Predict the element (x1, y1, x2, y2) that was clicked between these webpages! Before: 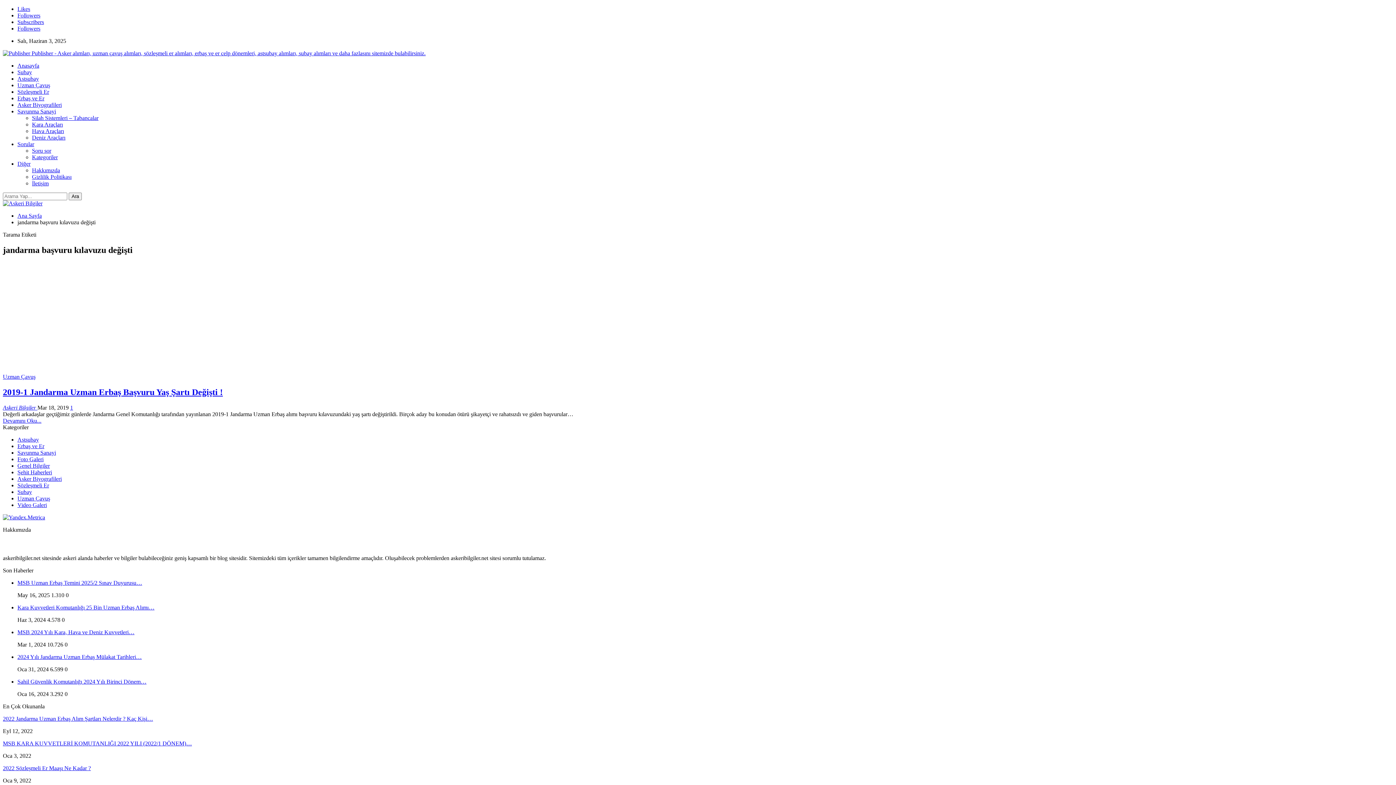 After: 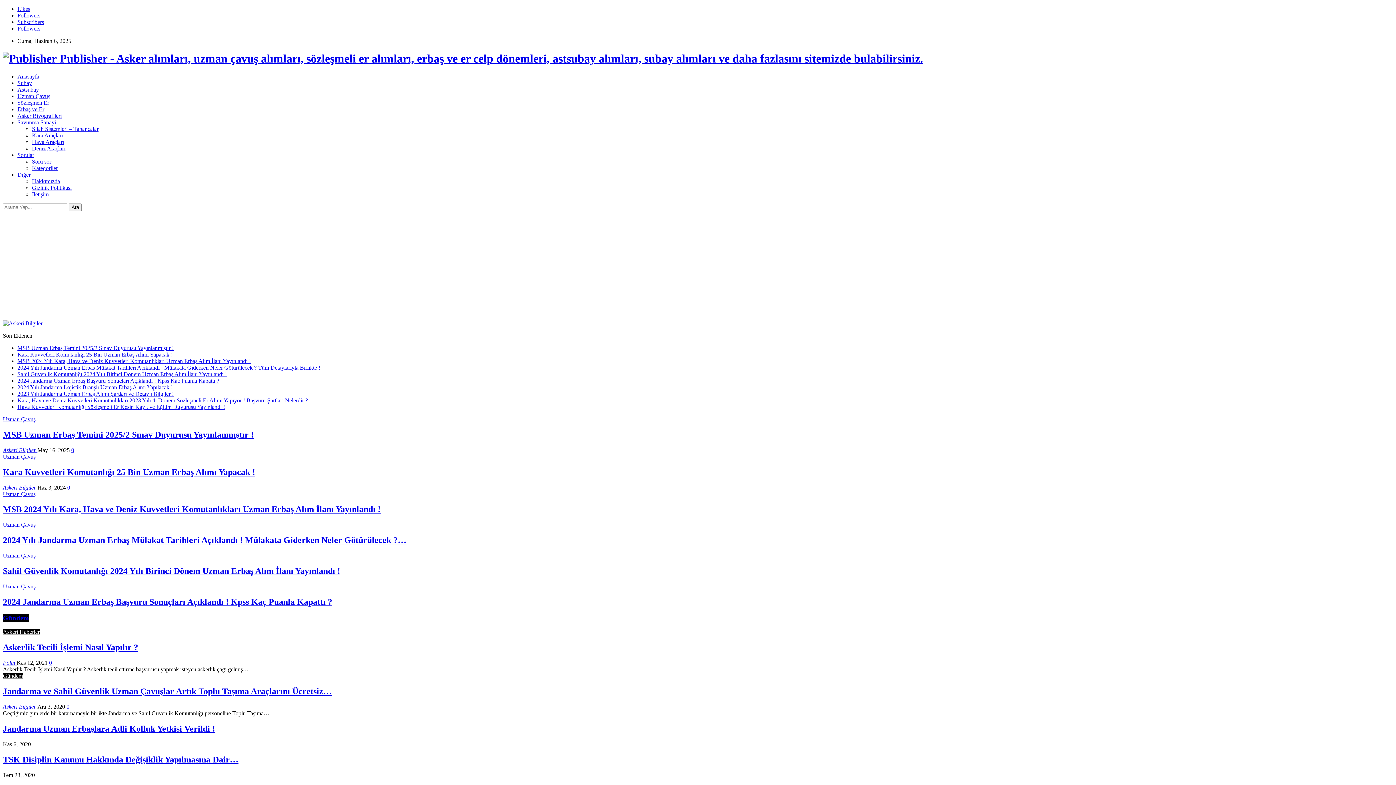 Action: bbox: (2, 50, 425, 56) label:  Publisher - Asker alımları, uzman çavuş alımları, sözleşmeli er alımları, erbaş ve er celp dönemleri, astsubay alımları, subay alımları ve daha fazlasını sitemizde bulabilirsiniz.